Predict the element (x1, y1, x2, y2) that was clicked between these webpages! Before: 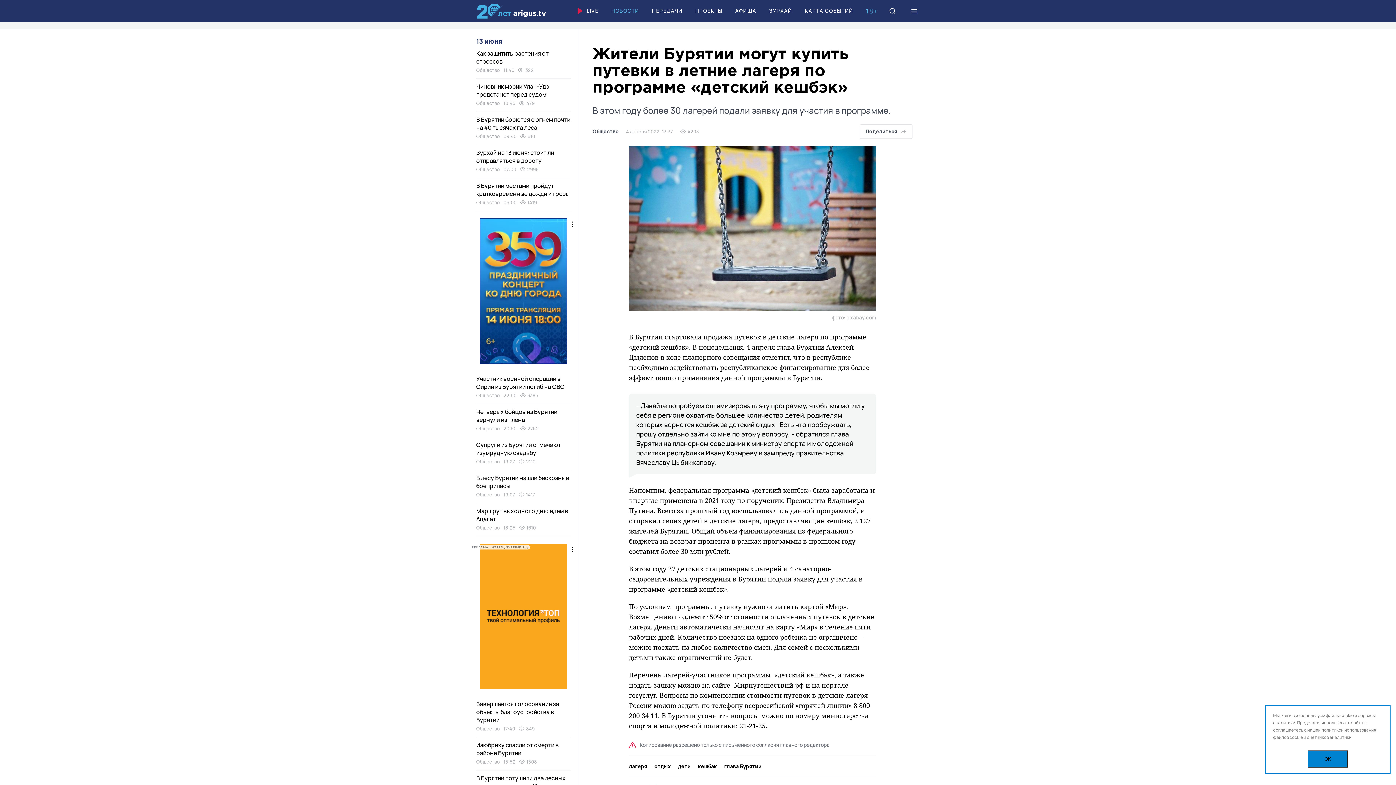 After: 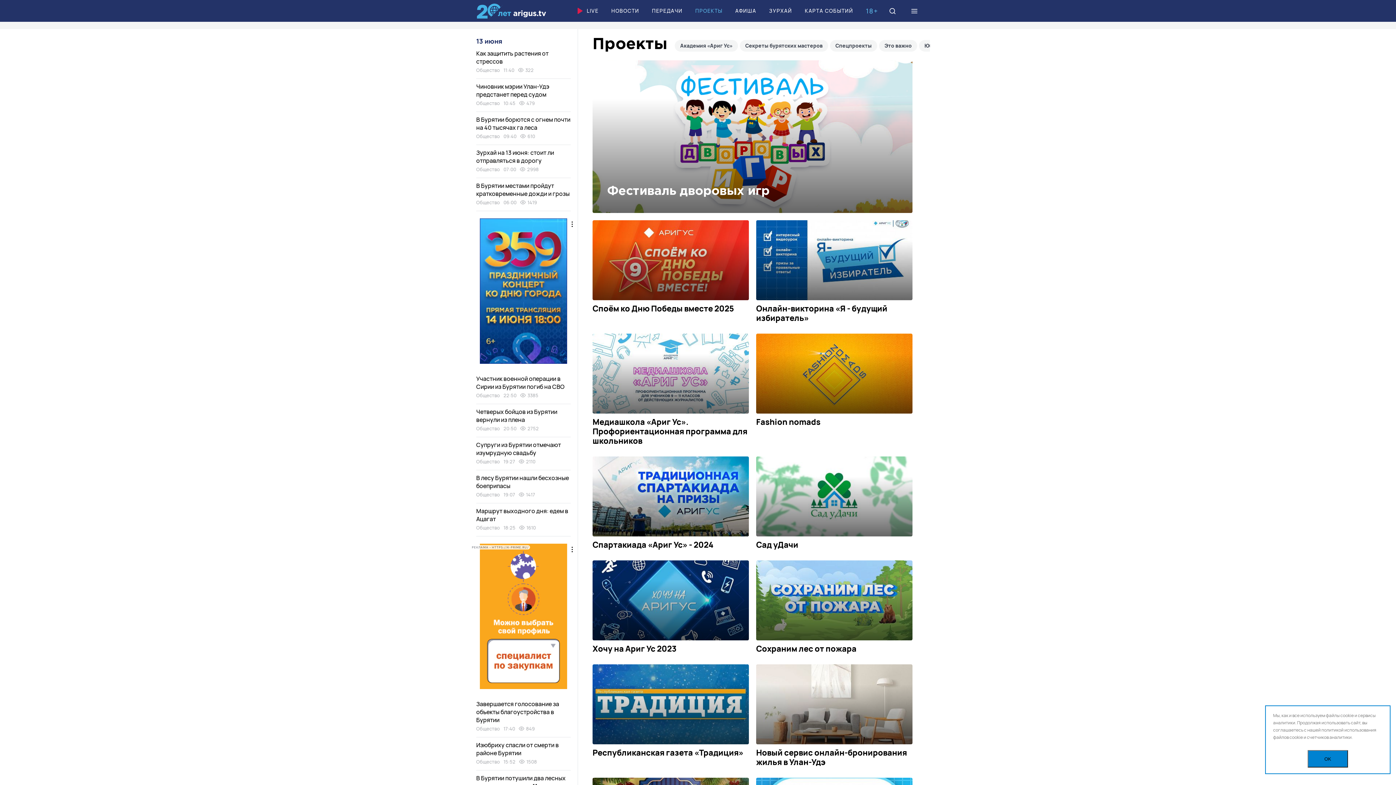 Action: bbox: (695, 1, 722, 20) label: ПРОЕКТЫ